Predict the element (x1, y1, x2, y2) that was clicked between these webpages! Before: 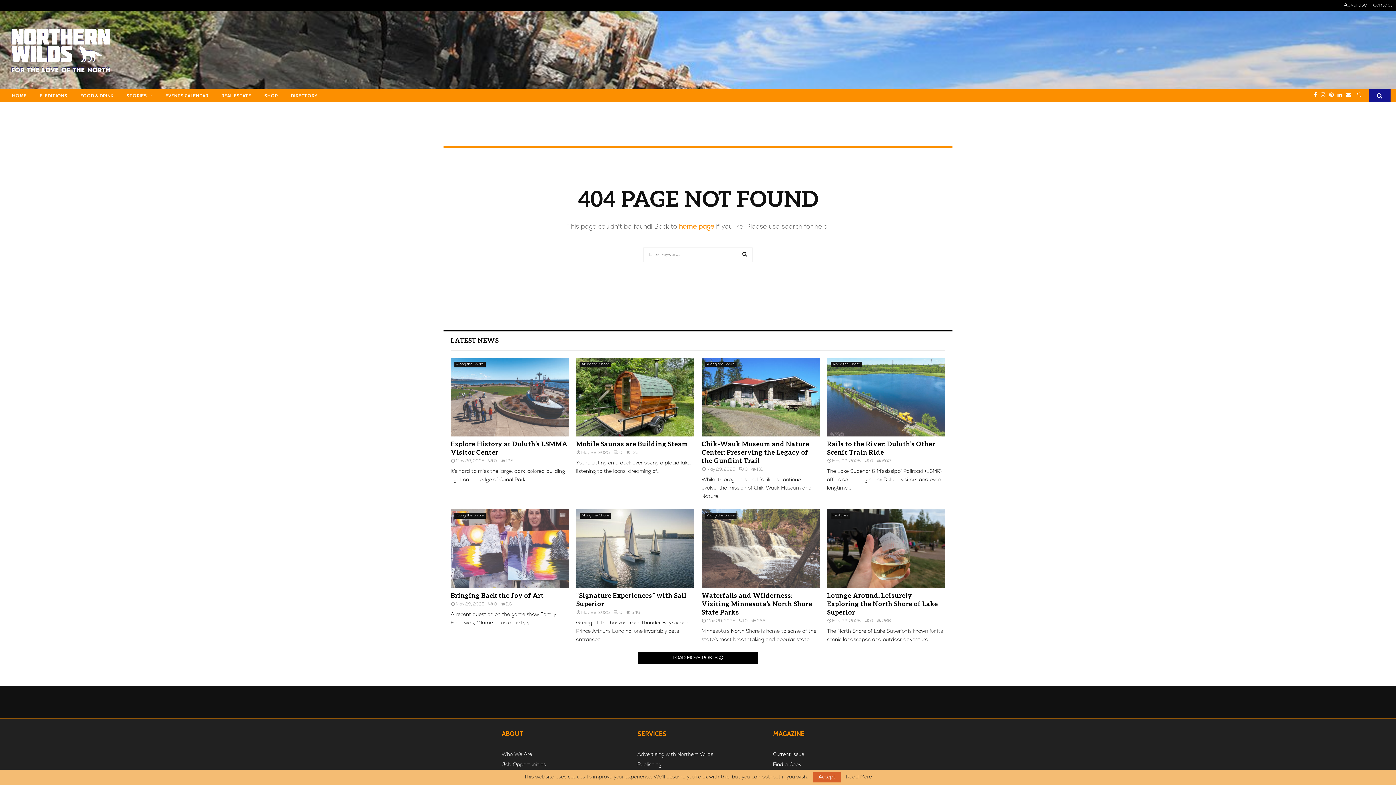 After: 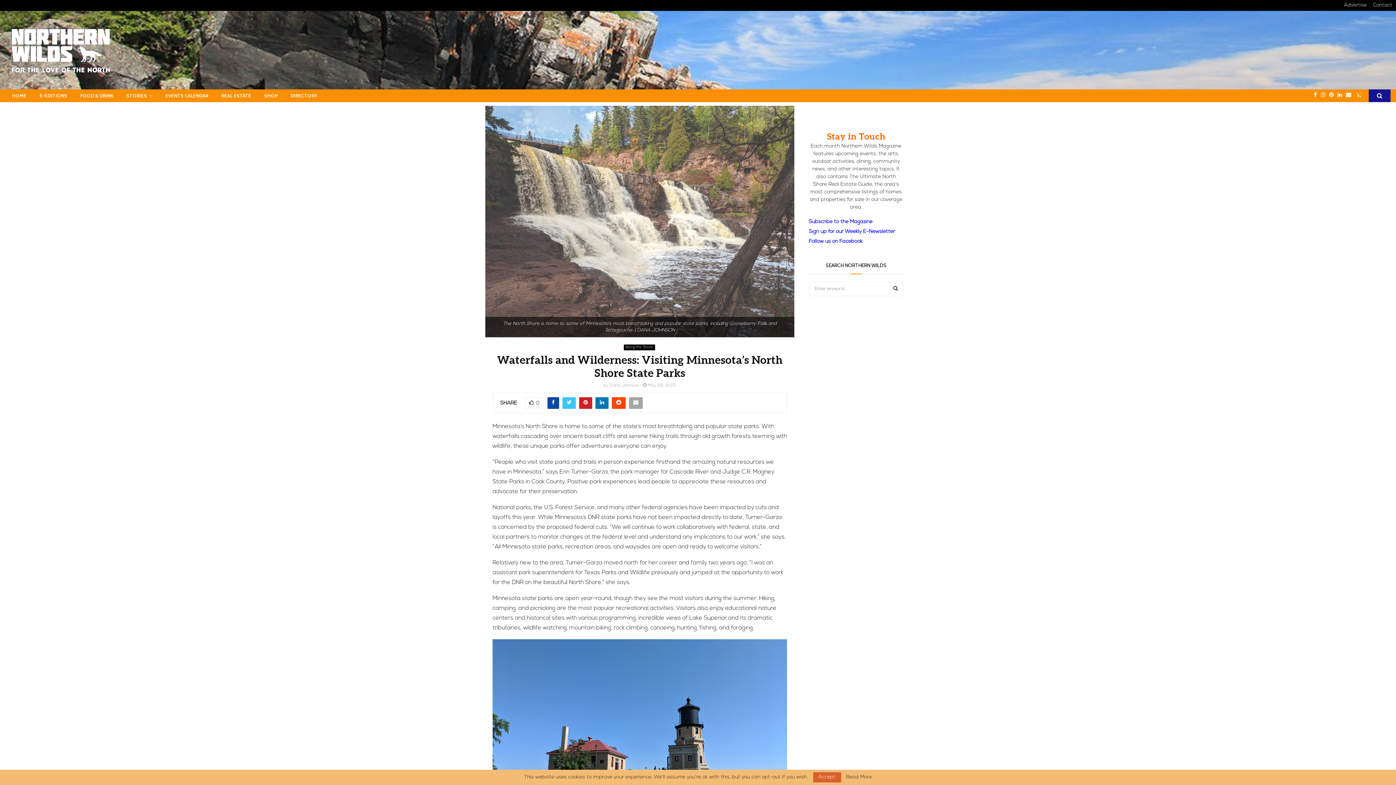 Action: bbox: (739, 619, 748, 623) label: 0